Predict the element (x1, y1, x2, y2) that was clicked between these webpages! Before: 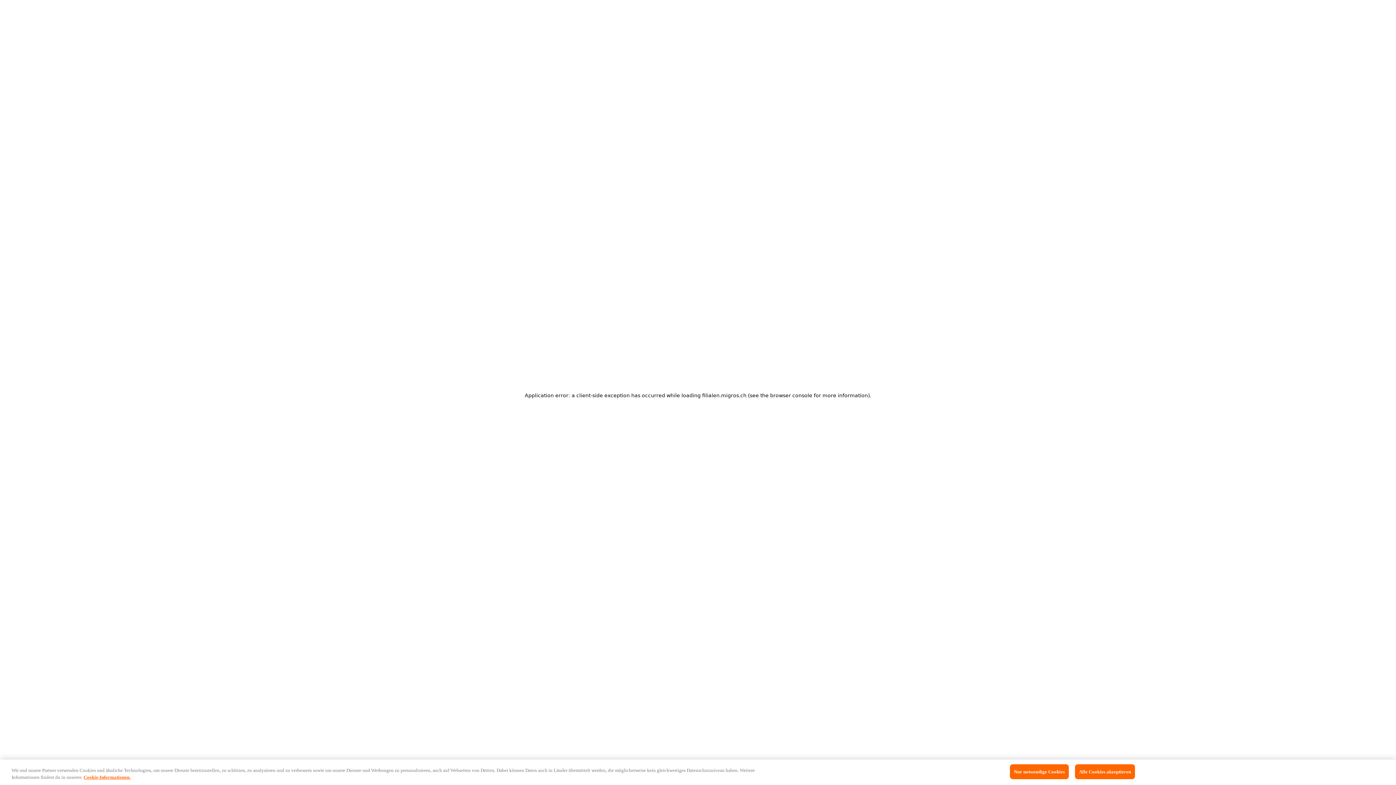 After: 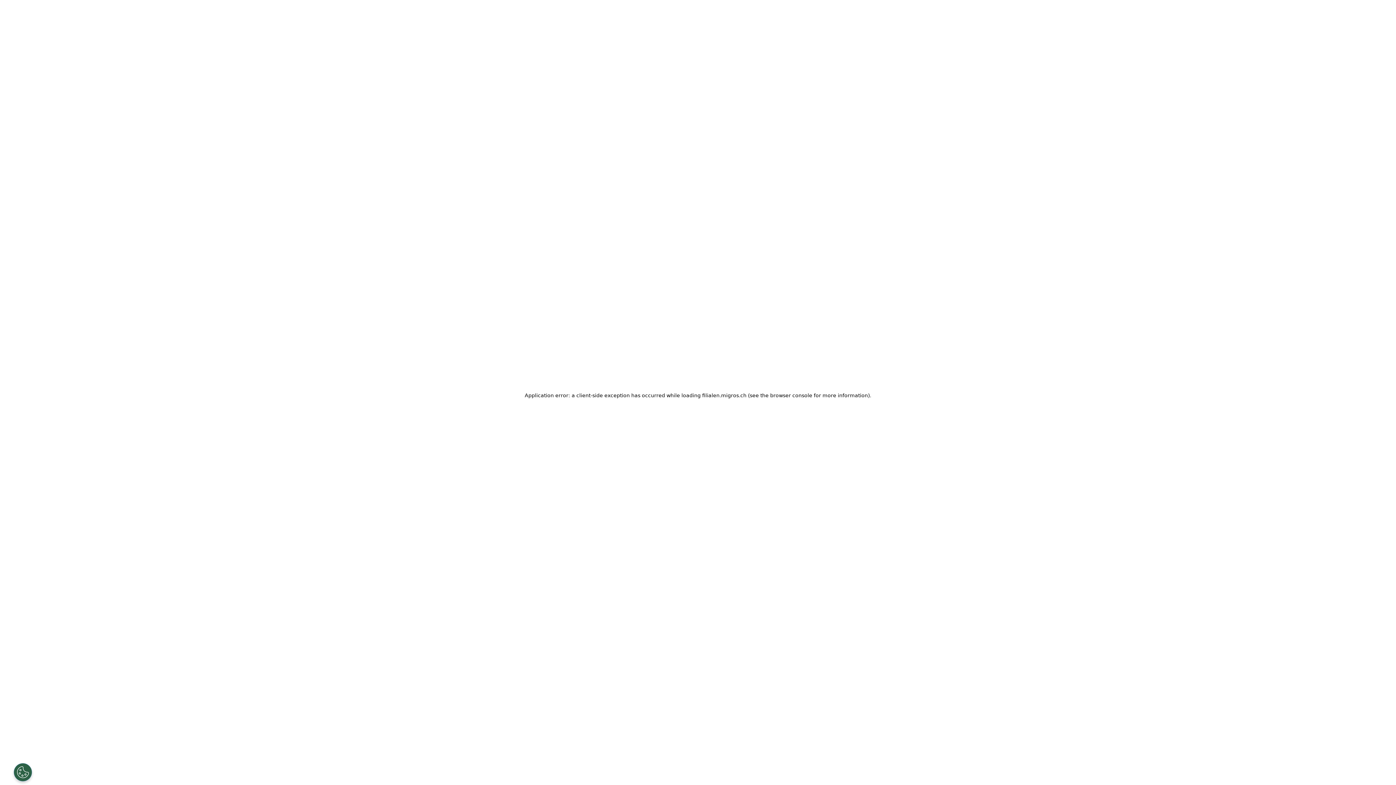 Action: label: Alle Cookies akzeptieren bbox: (1075, 765, 1135, 780)